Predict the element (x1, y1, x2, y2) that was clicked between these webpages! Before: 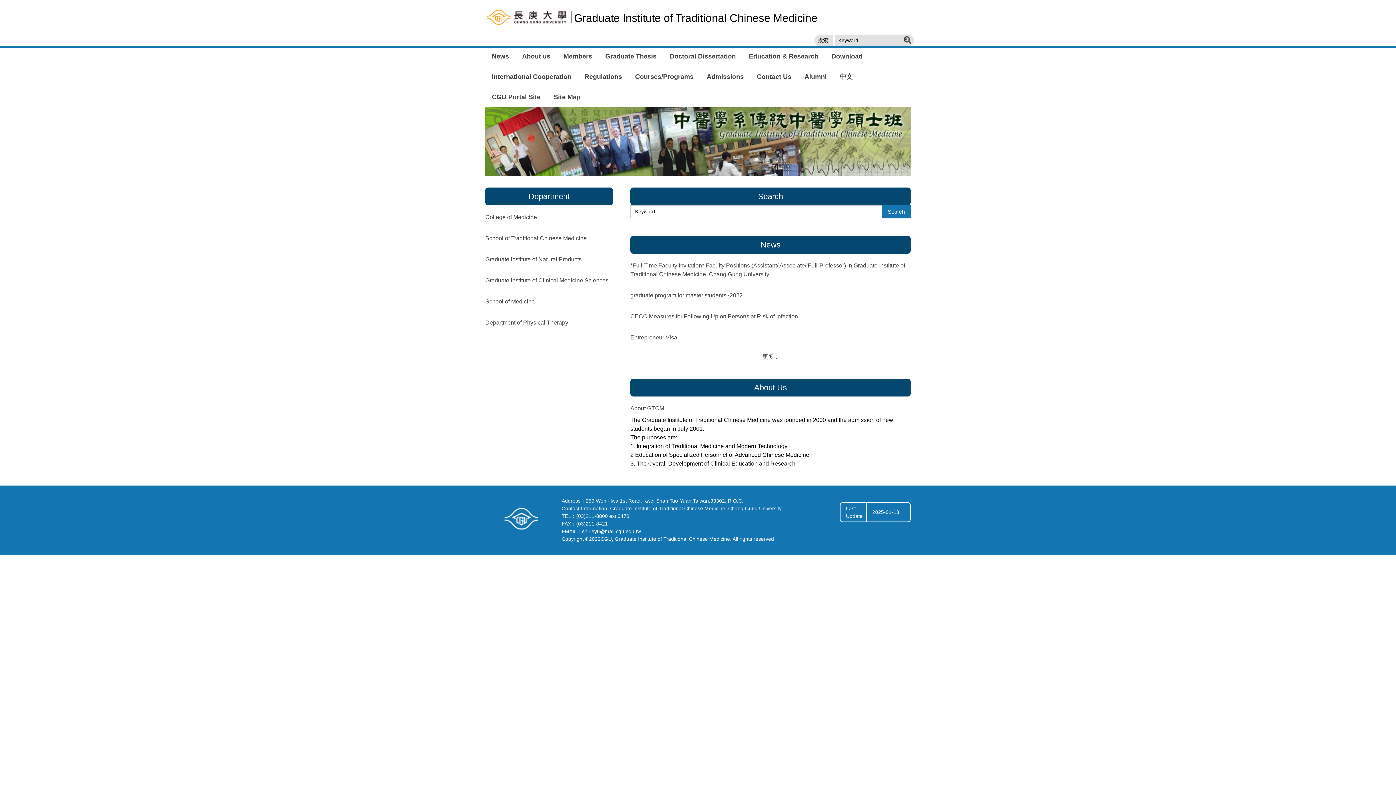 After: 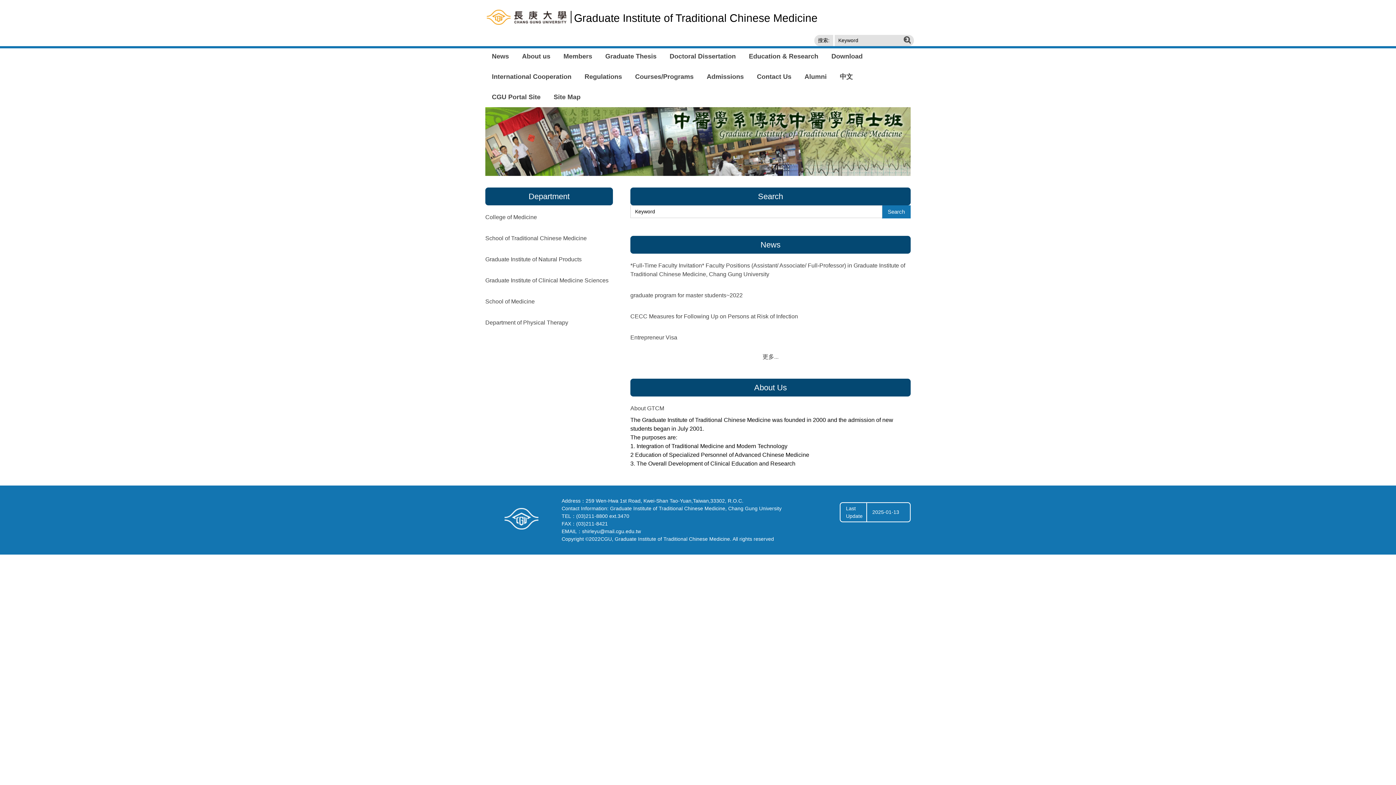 Action: bbox: (485, 8, 572, 26)